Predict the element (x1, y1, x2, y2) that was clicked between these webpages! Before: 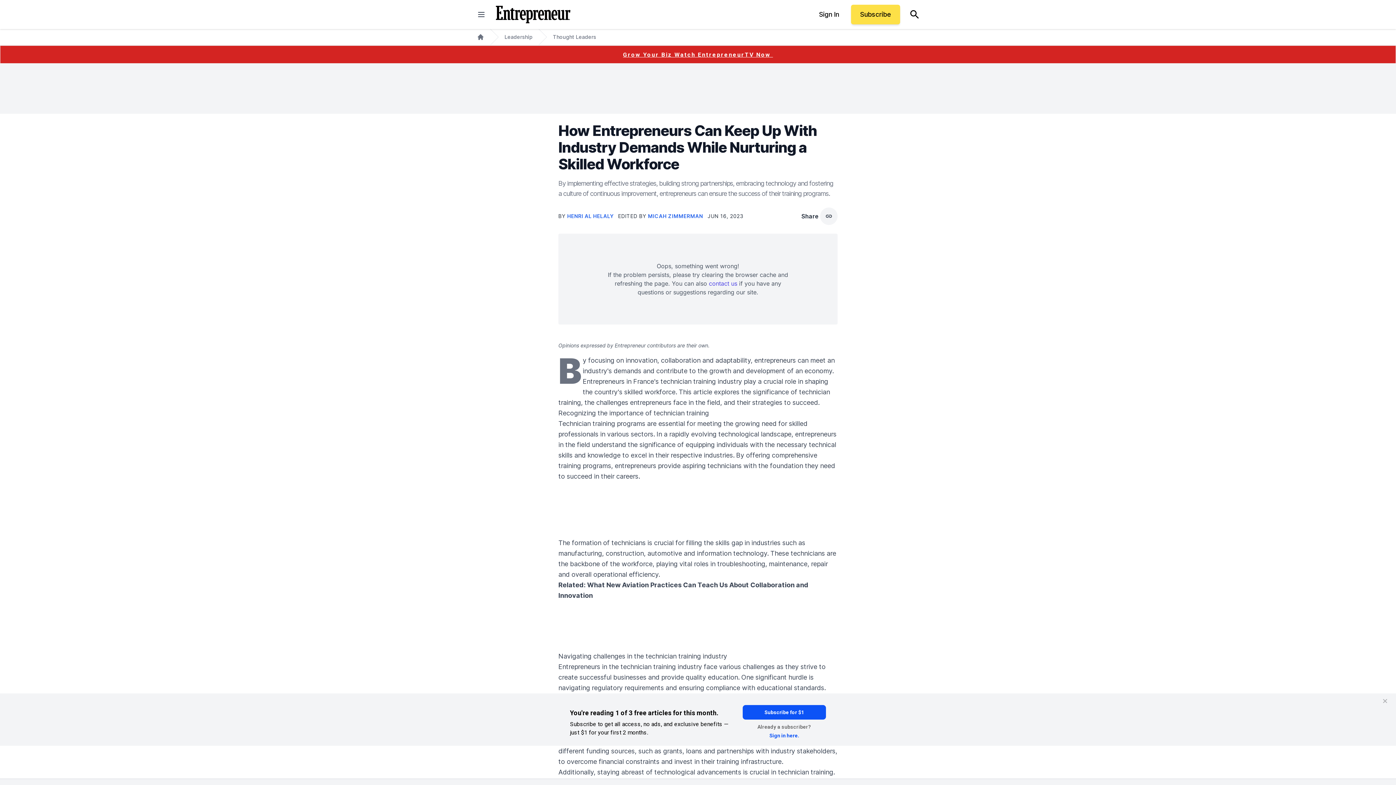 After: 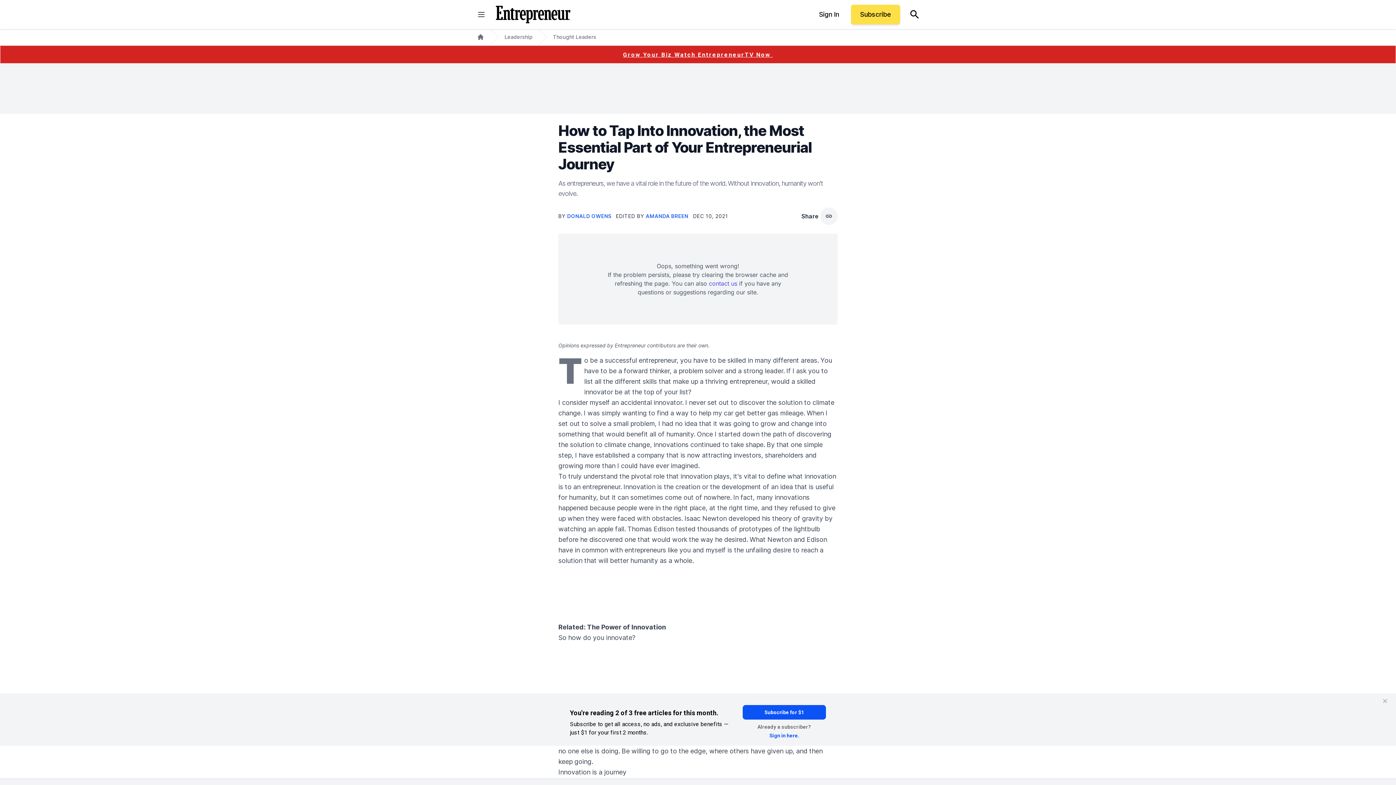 Action: bbox: (625, 356, 657, 364) label: innovation